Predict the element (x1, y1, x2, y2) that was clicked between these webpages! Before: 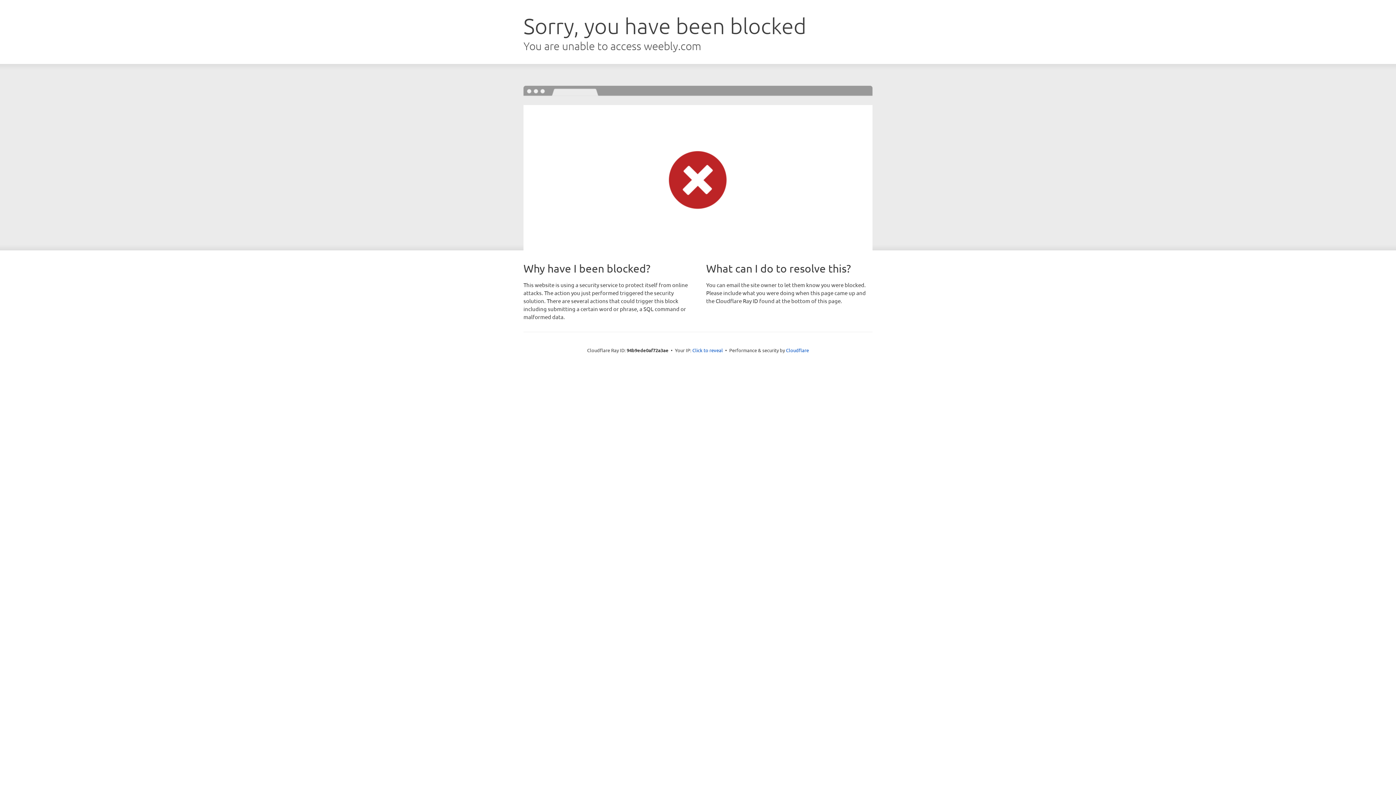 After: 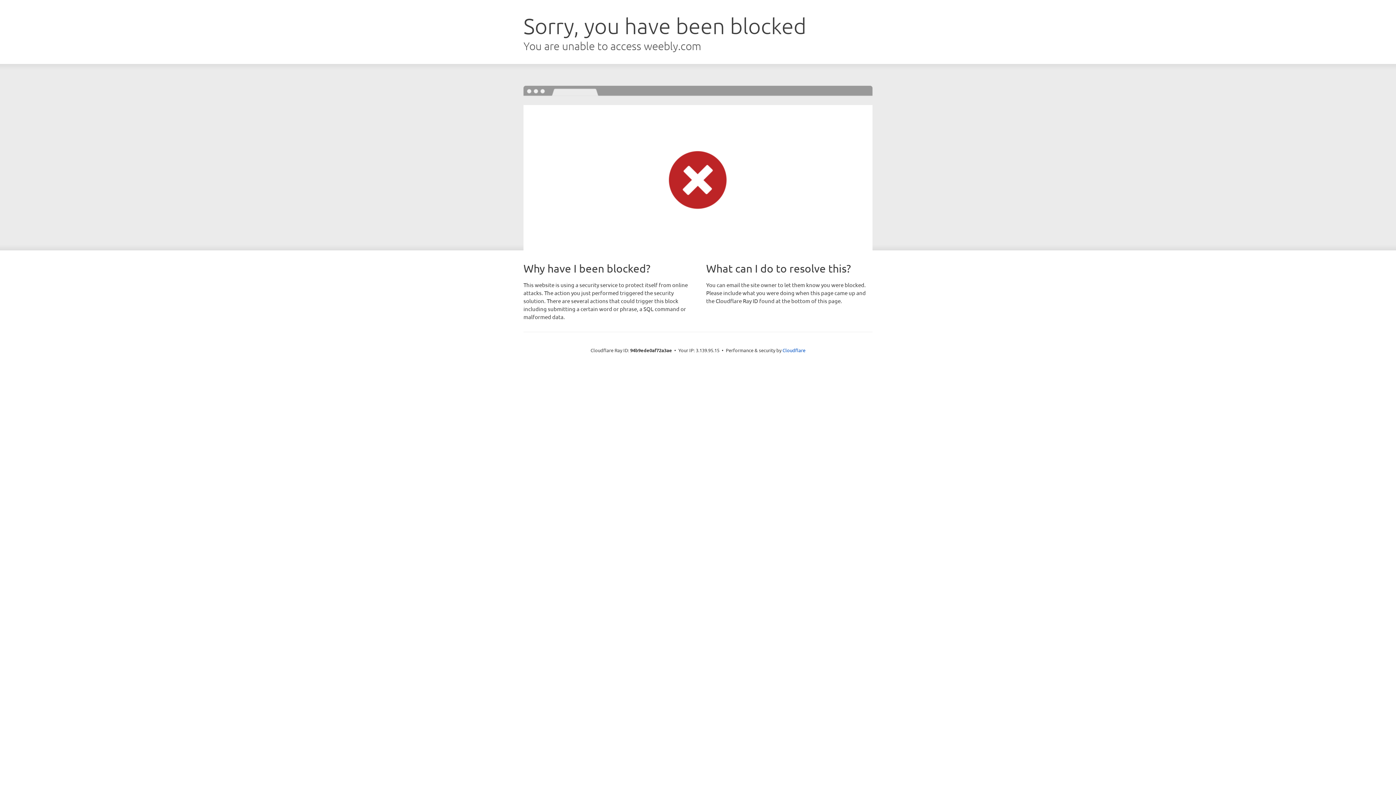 Action: label: Click to reveal bbox: (692, 346, 723, 353)